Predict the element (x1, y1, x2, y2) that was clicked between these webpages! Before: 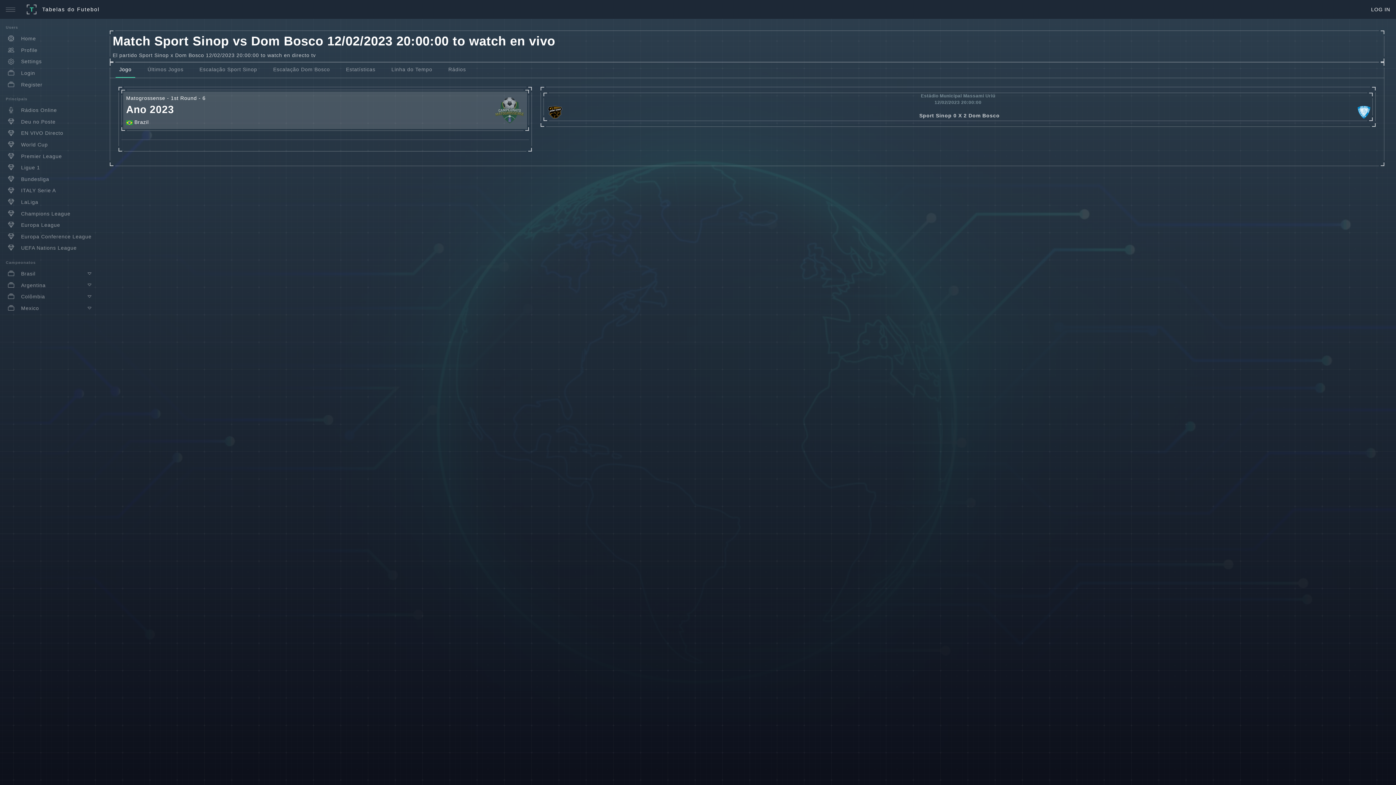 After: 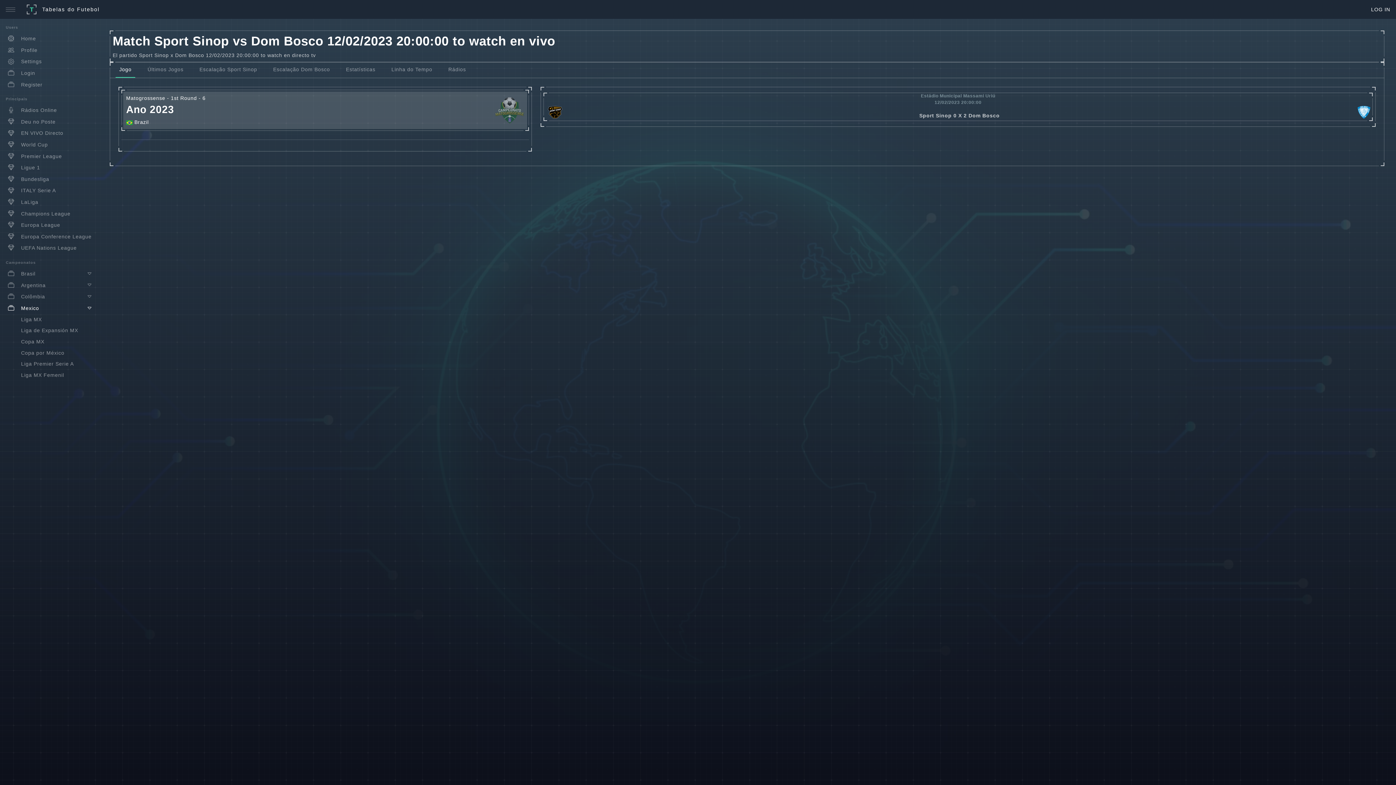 Action: bbox: (0, 302, 98, 314) label: Mexico